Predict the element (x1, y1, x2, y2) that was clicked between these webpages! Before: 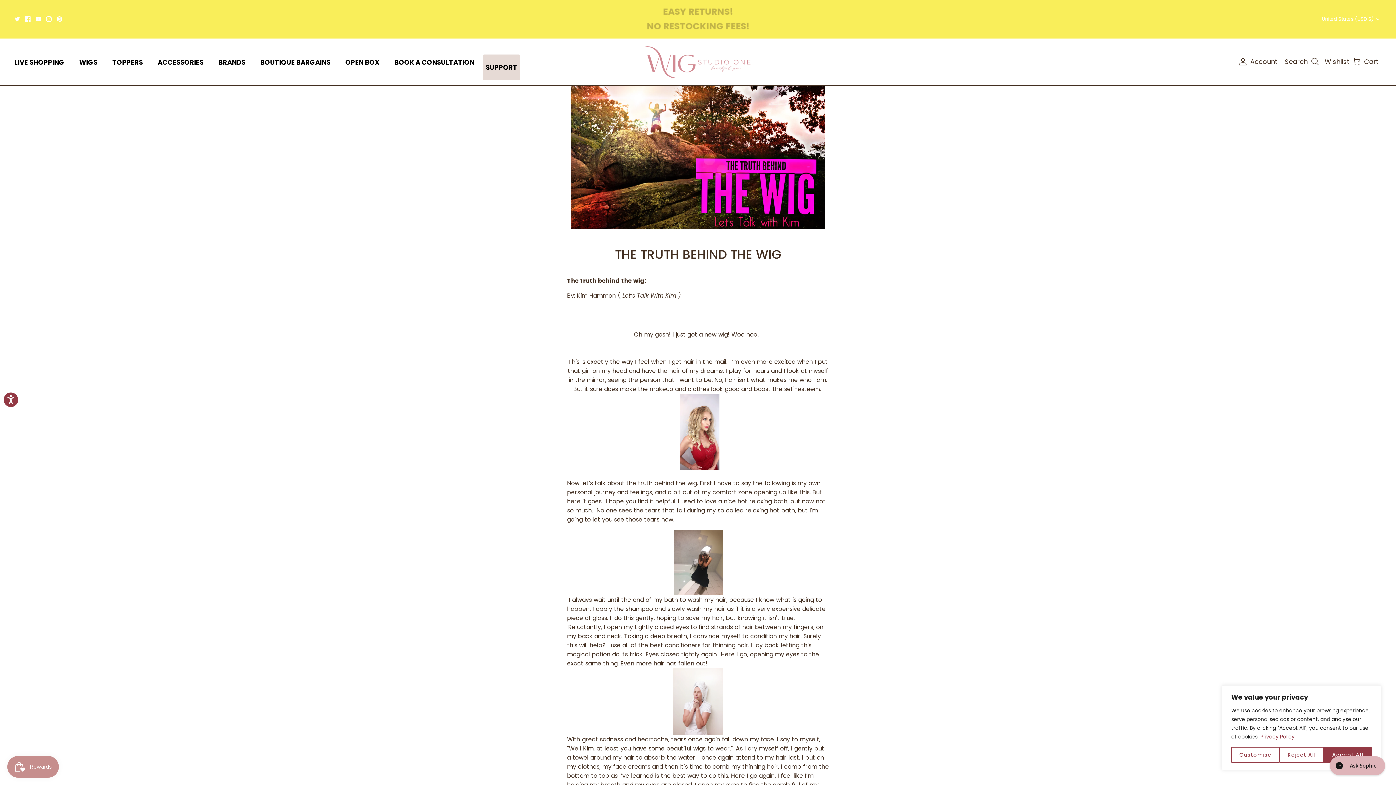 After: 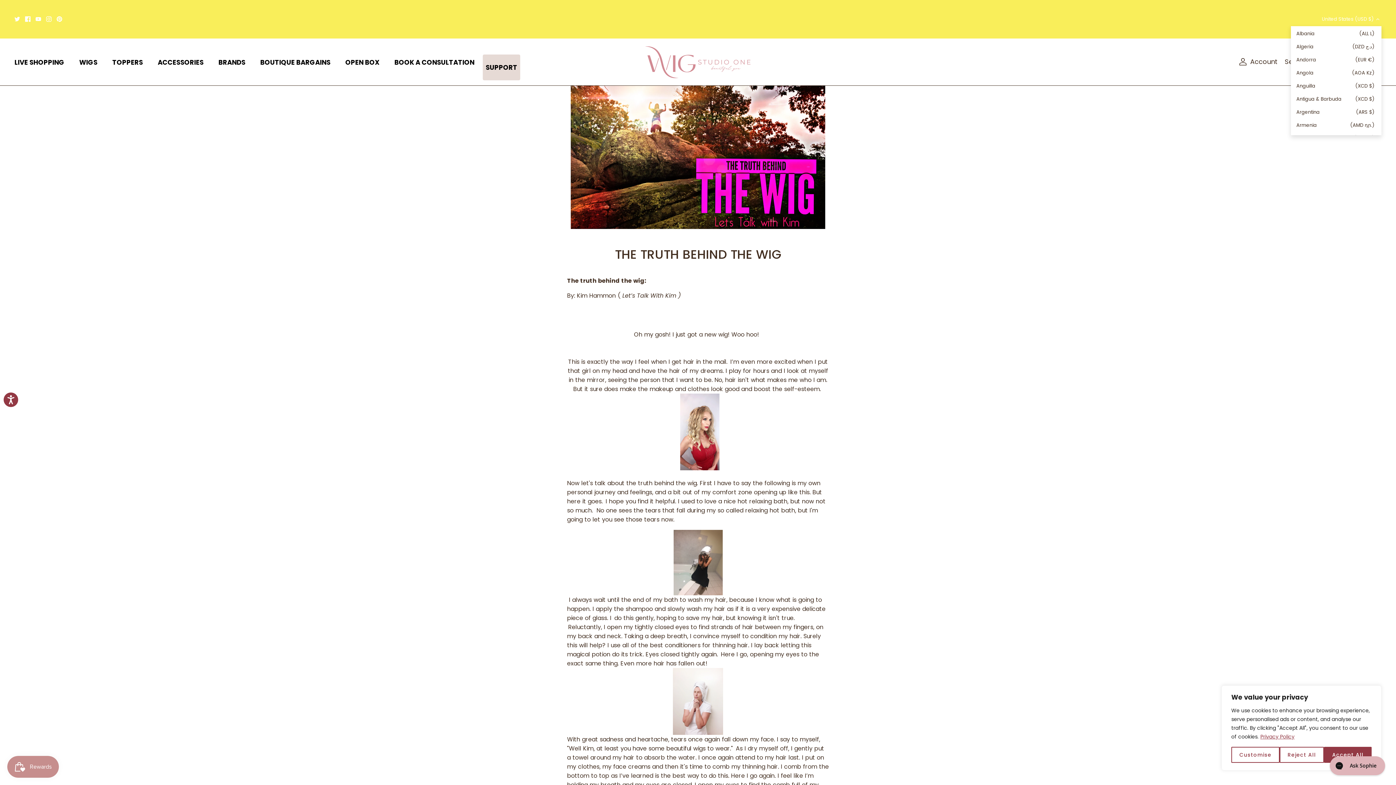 Action: bbox: (1322, 13, 1381, 25) label: United States (USD $)